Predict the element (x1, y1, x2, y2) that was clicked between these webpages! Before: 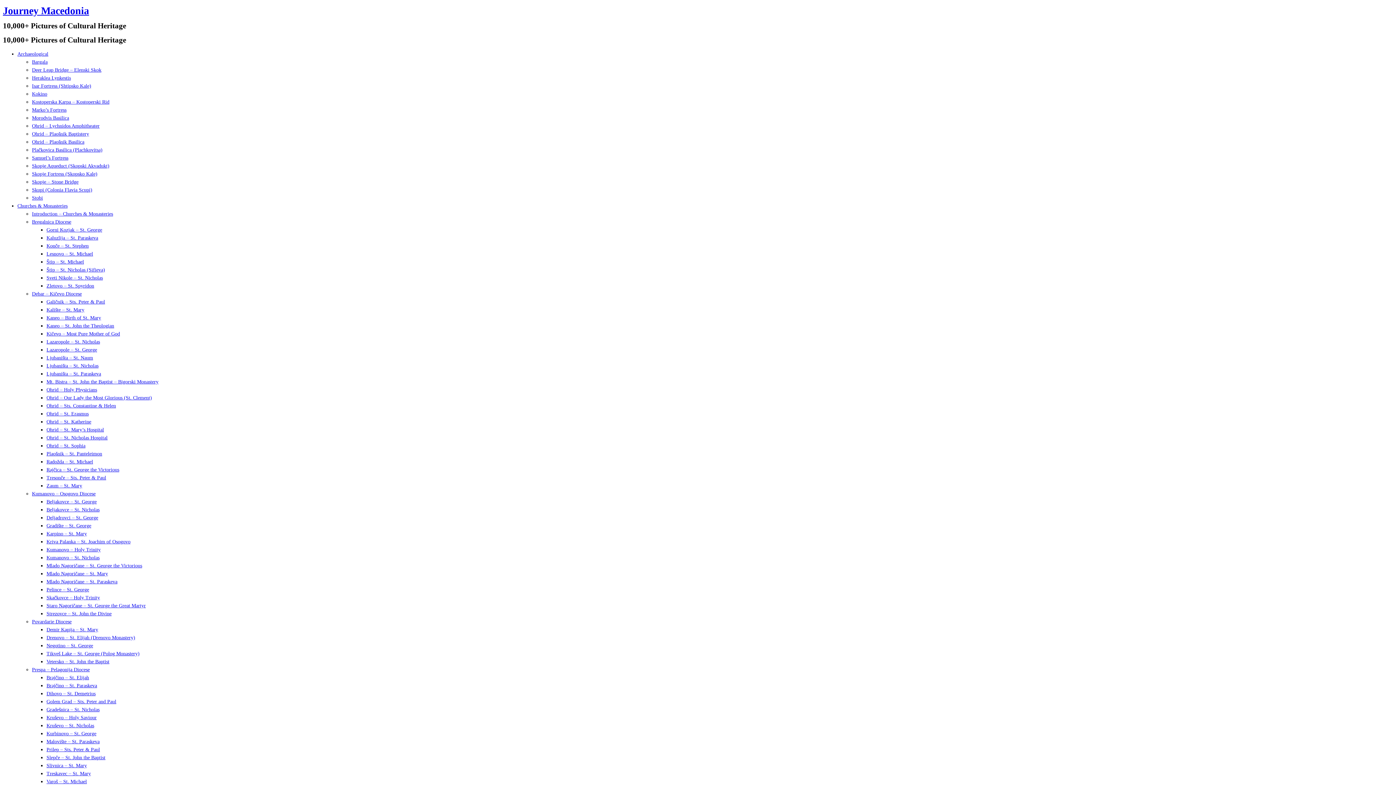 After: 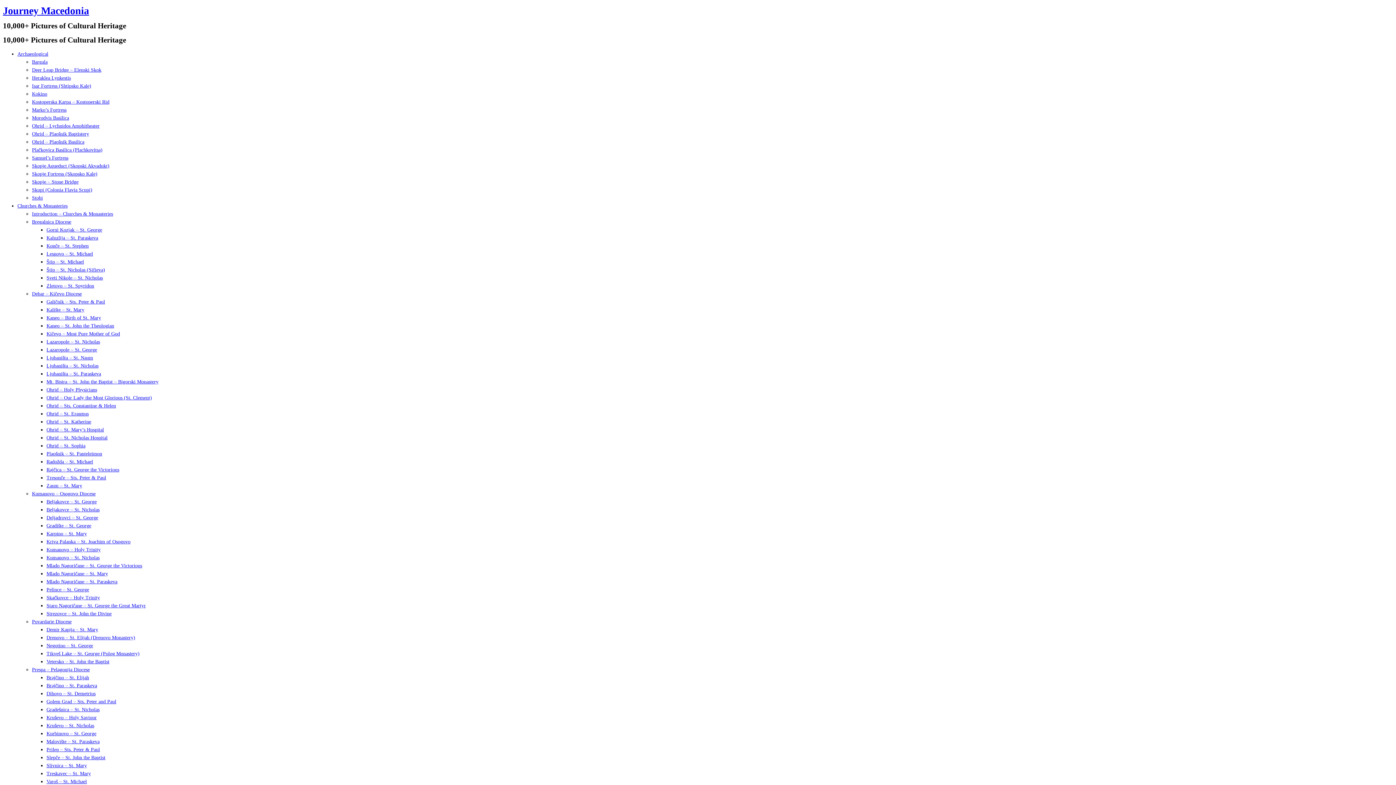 Action: bbox: (32, 115, 69, 120) label: Morodvis Basilica